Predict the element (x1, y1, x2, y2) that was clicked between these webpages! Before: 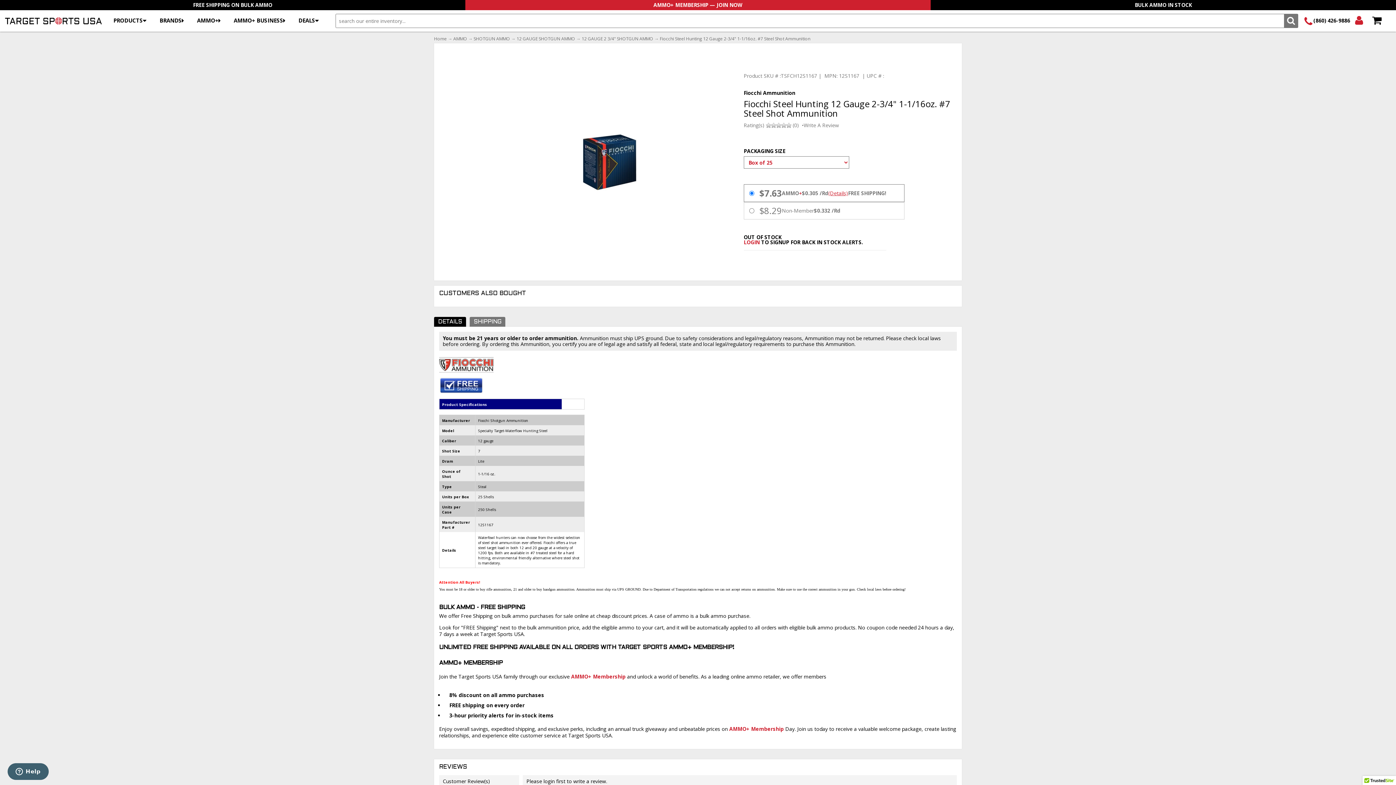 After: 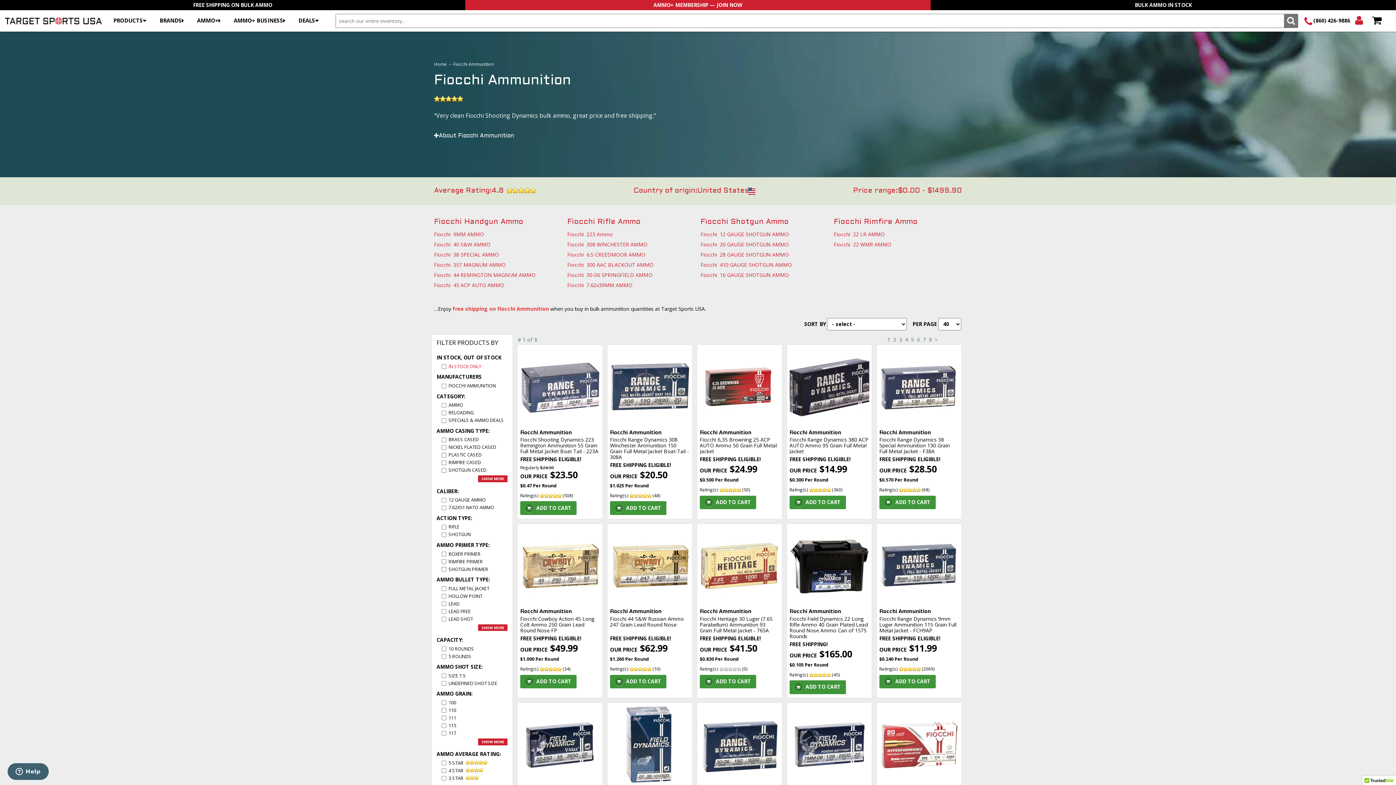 Action: label: Fiocchi Ammunition  bbox: (743, 90, 796, 95)